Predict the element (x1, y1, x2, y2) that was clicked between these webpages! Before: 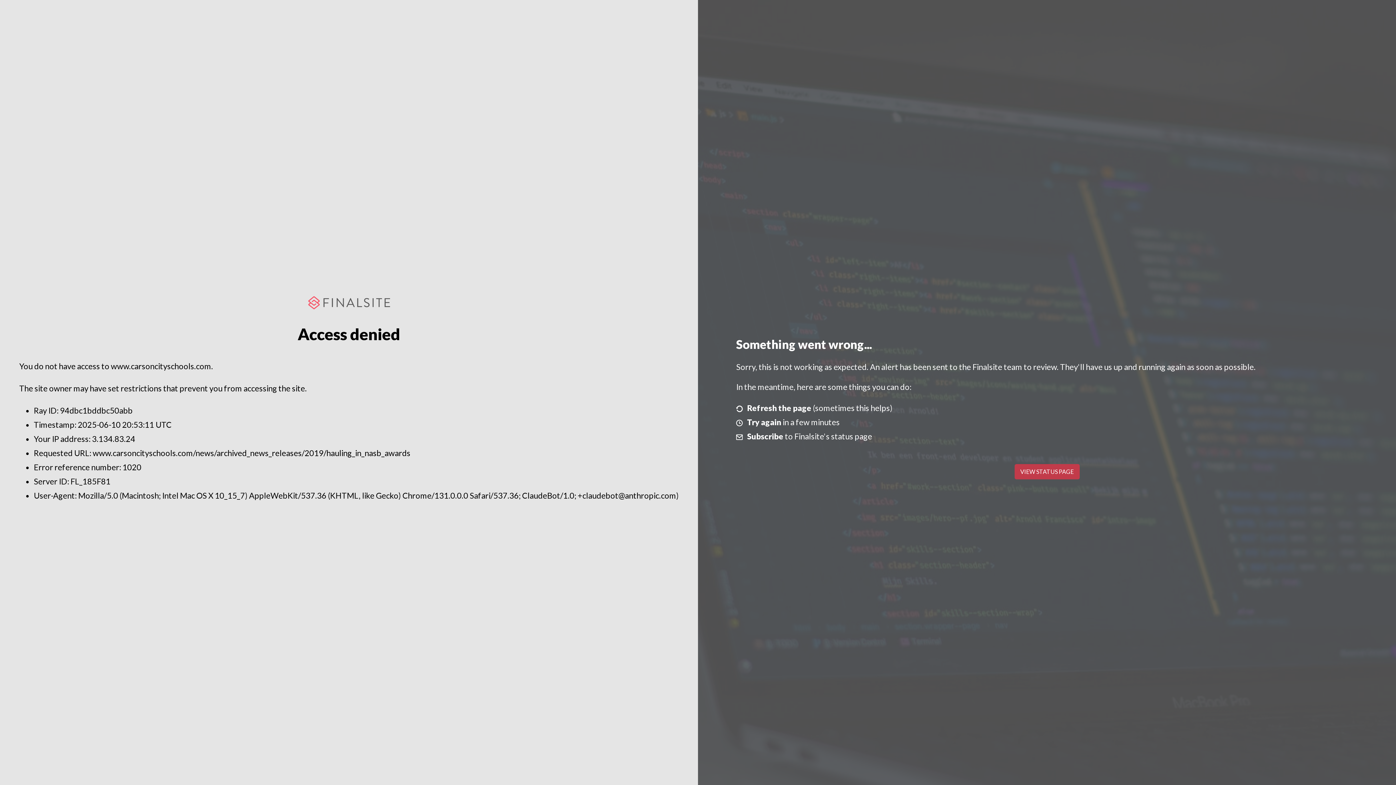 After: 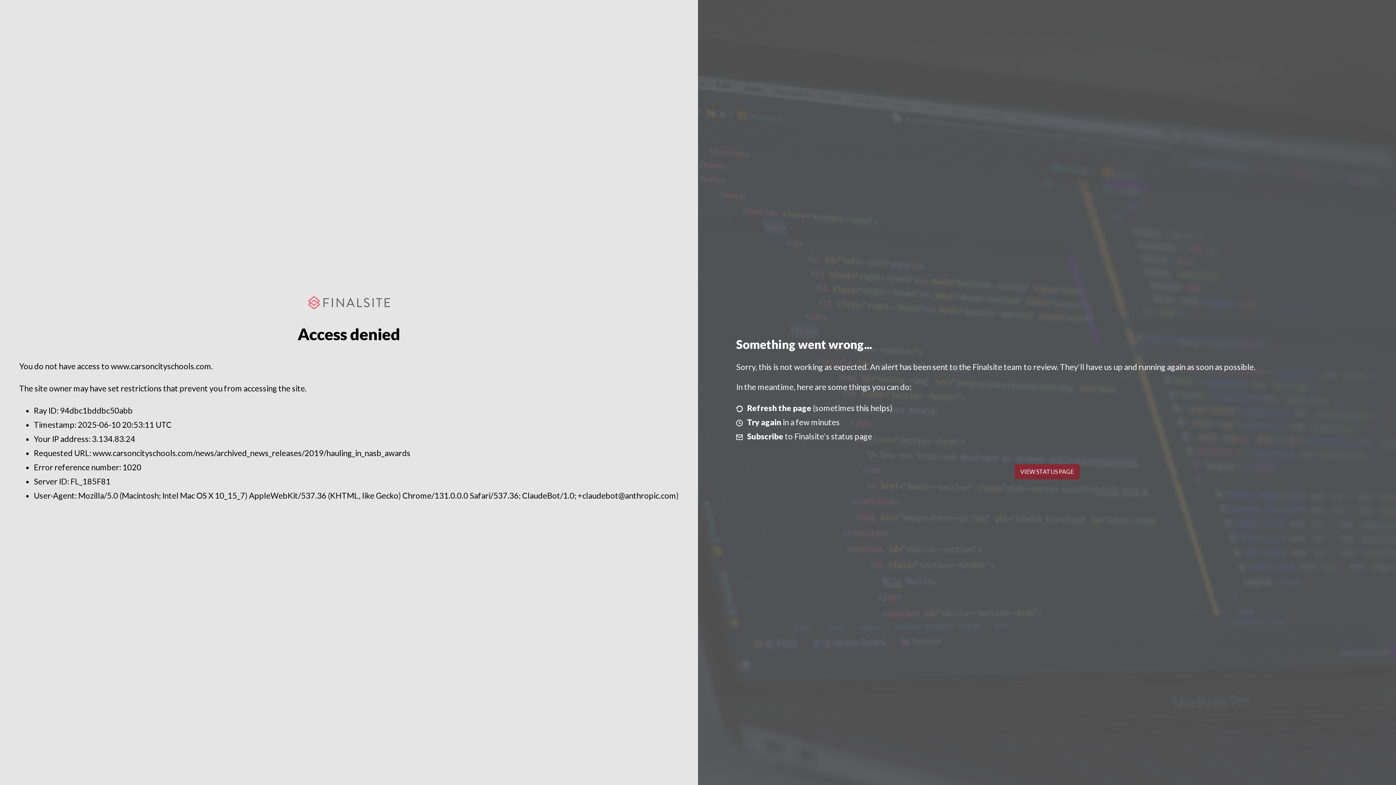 Action: bbox: (1014, 464, 1079, 479) label: VIEW STATUS PAGE